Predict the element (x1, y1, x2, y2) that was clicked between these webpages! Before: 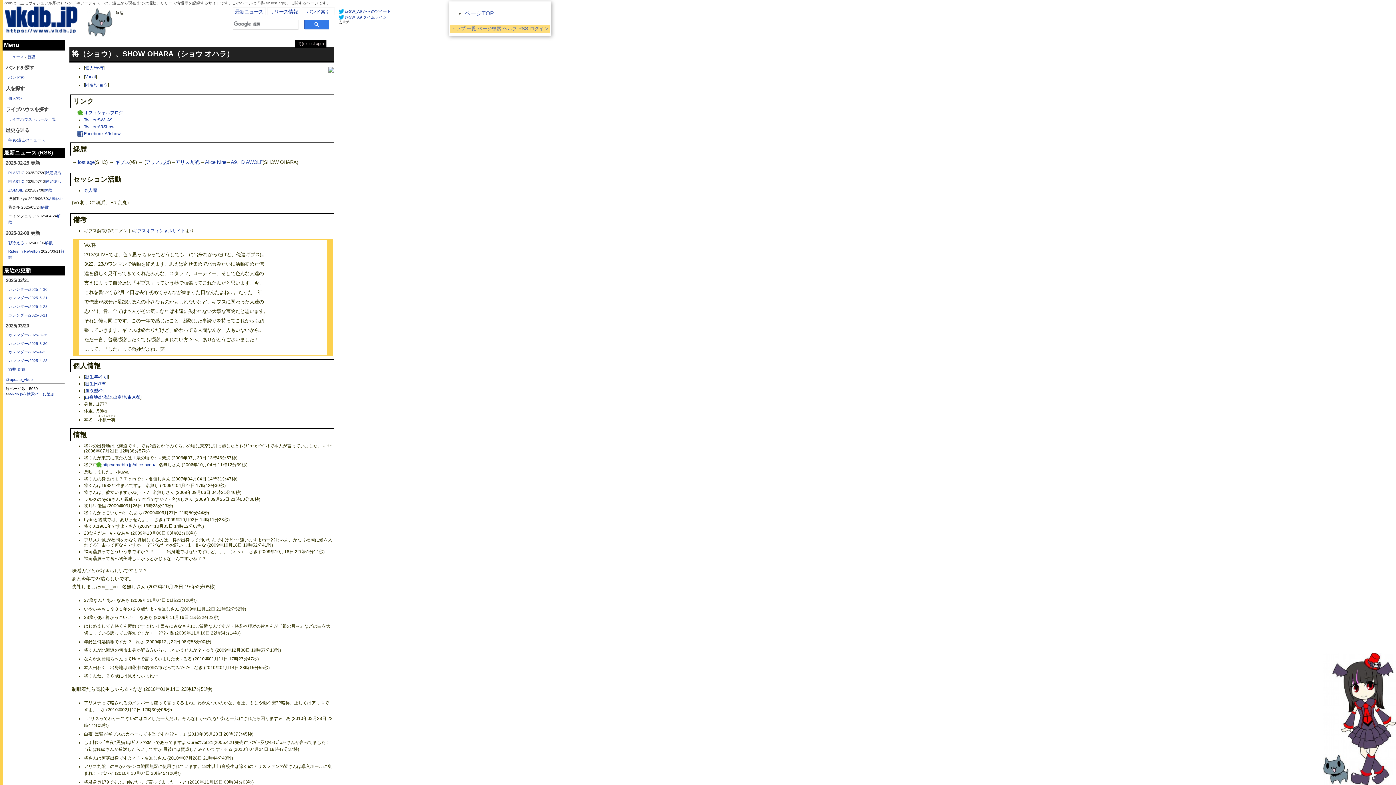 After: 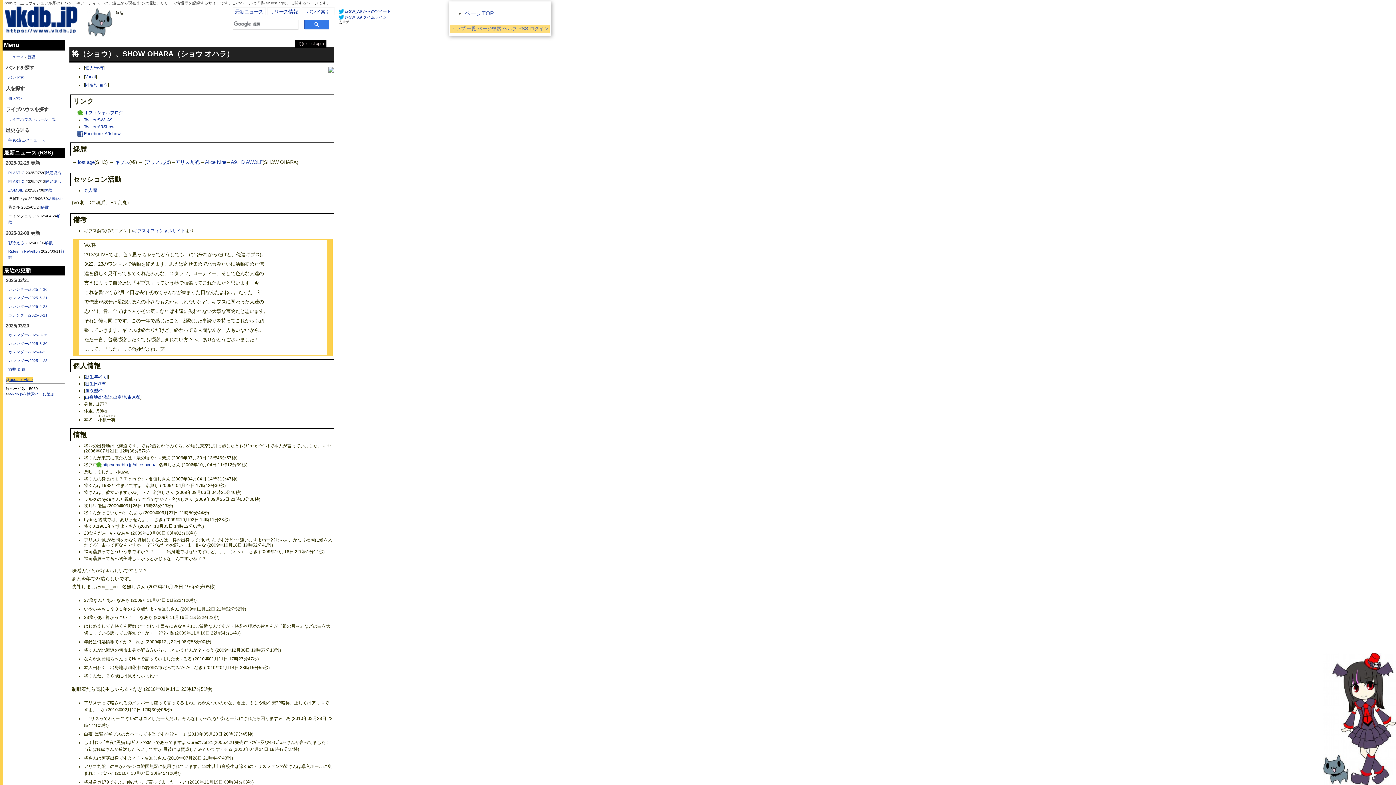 Action: bbox: (5, 377, 32, 381) label: @update_vkdb